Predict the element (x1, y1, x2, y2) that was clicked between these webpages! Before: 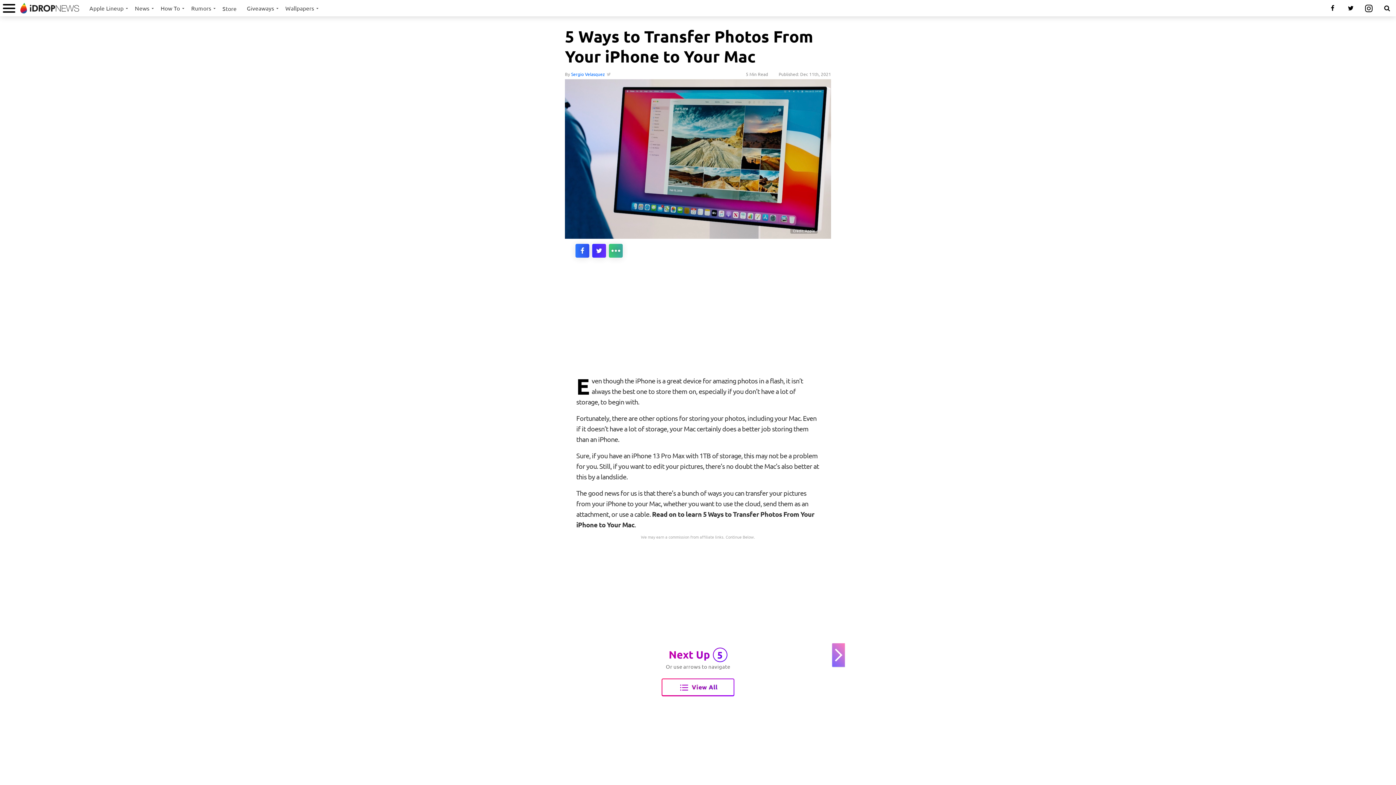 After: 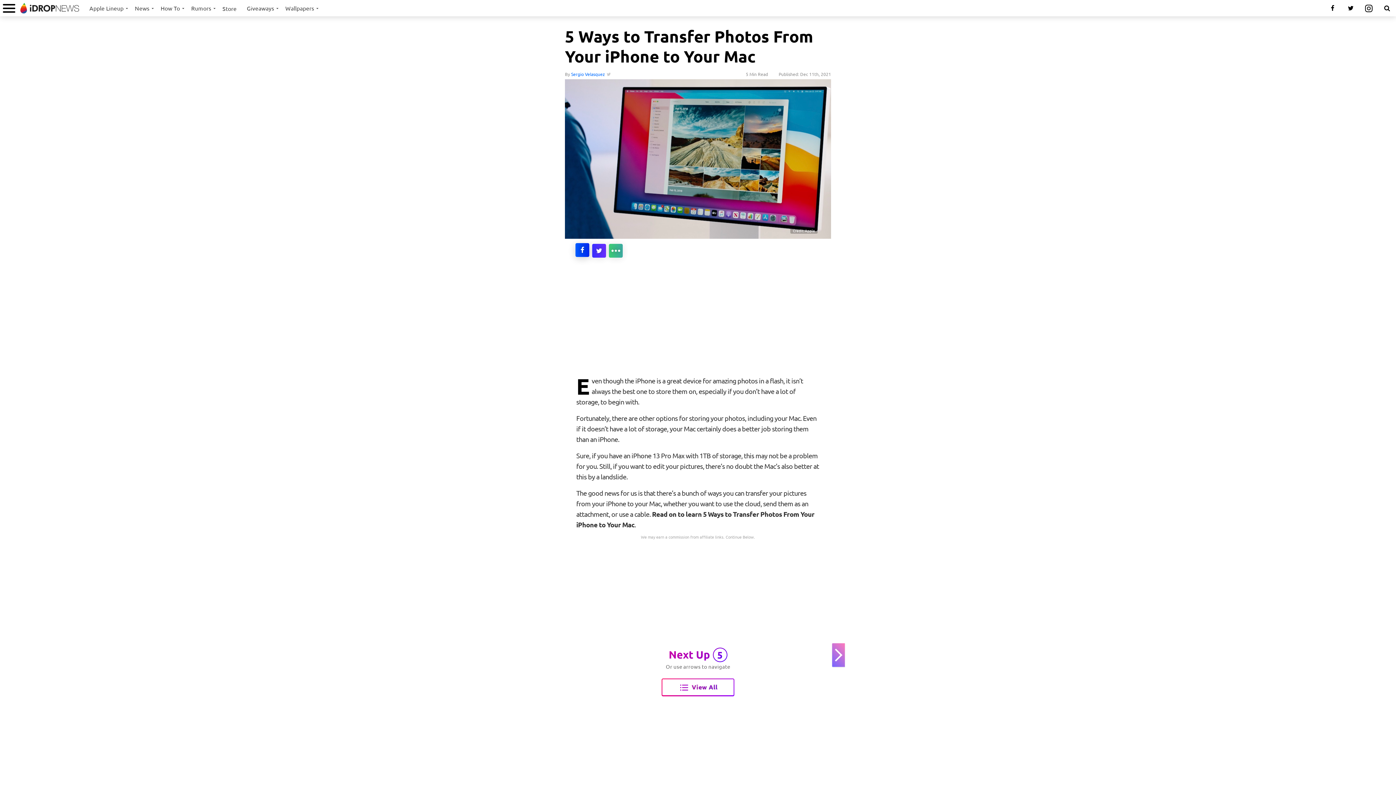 Action: label: share this article on facebook bbox: (575, 244, 589, 257)